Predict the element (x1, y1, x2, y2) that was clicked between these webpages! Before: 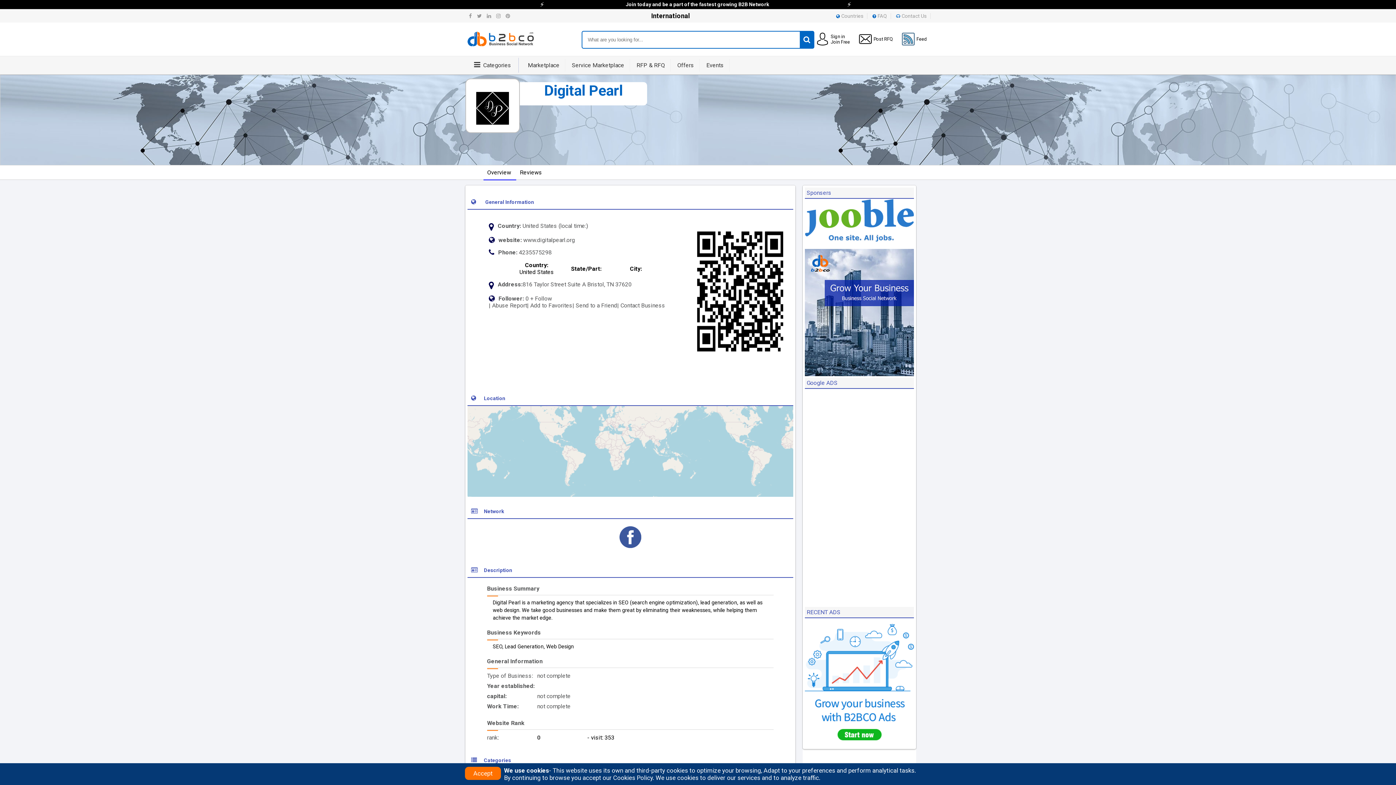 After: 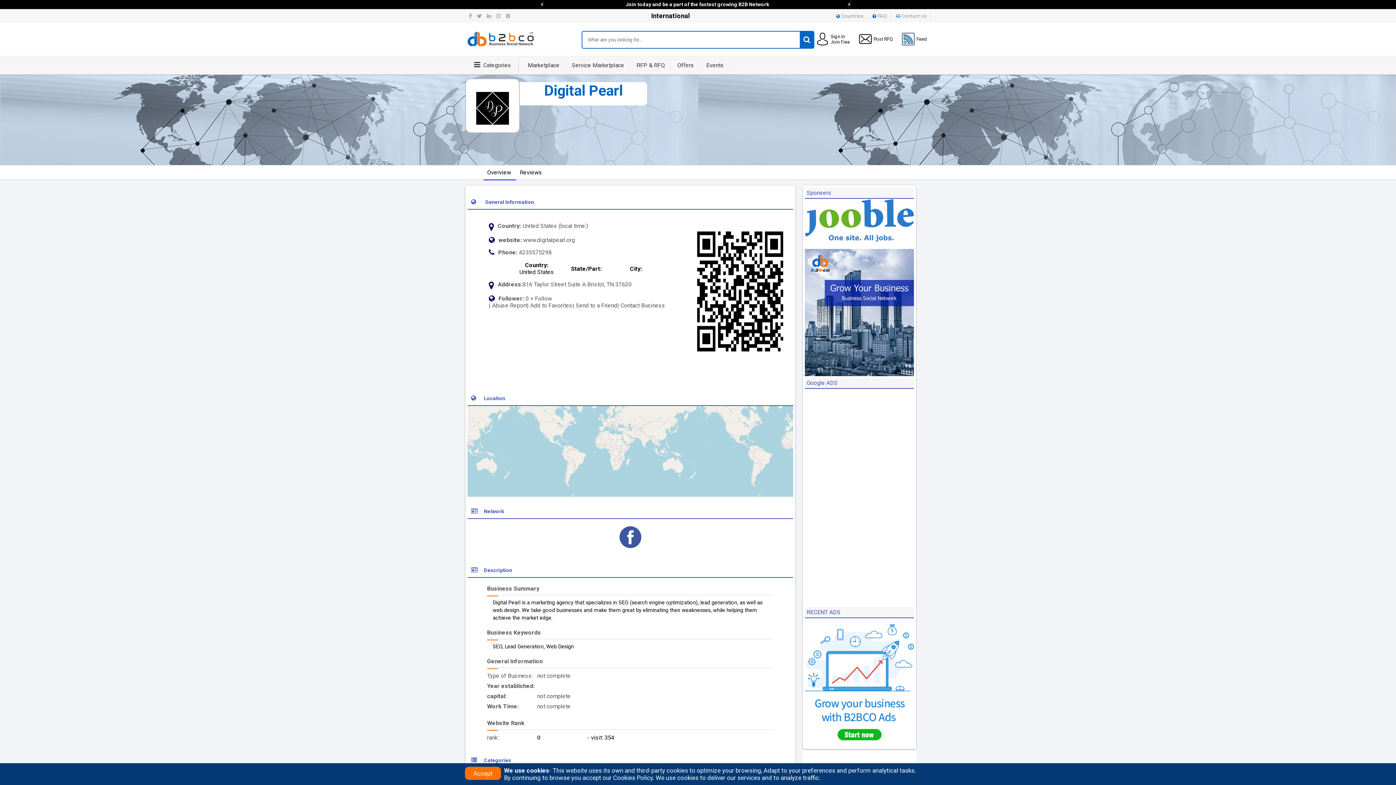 Action: bbox: (483, 165, 516, 180) label: Overview 